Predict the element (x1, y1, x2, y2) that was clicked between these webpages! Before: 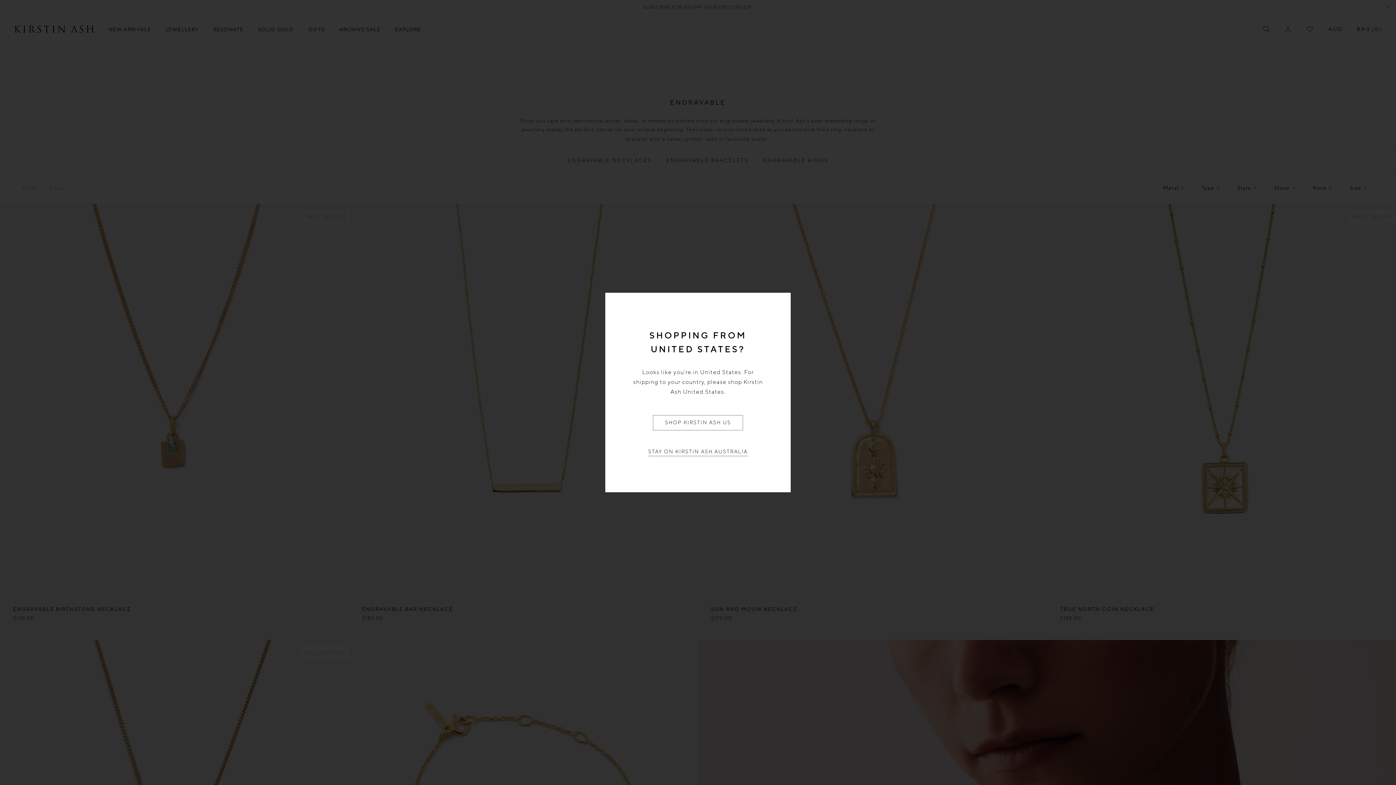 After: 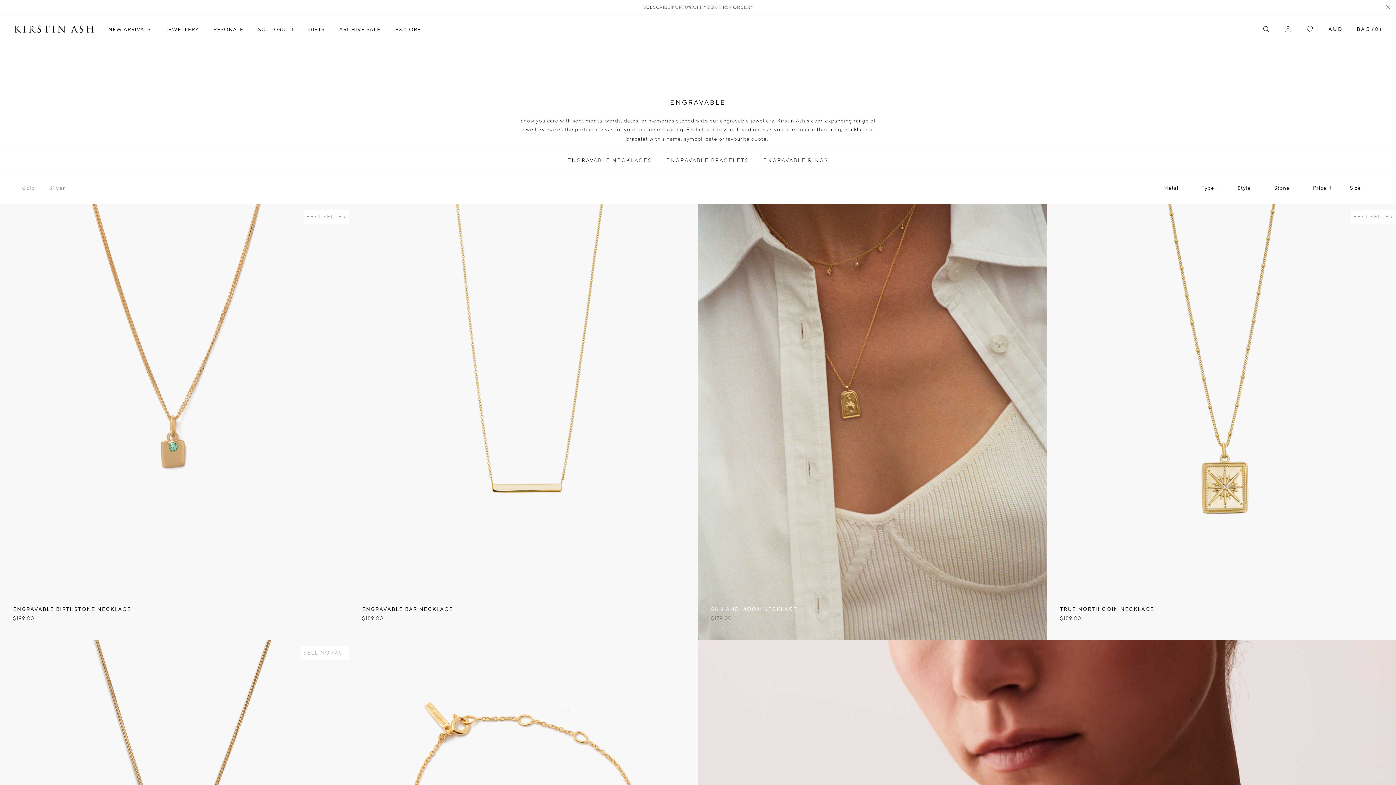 Action: label: STAY ON KIRSTIN ASH AUSTRALIA bbox: (648, 448, 747, 456)